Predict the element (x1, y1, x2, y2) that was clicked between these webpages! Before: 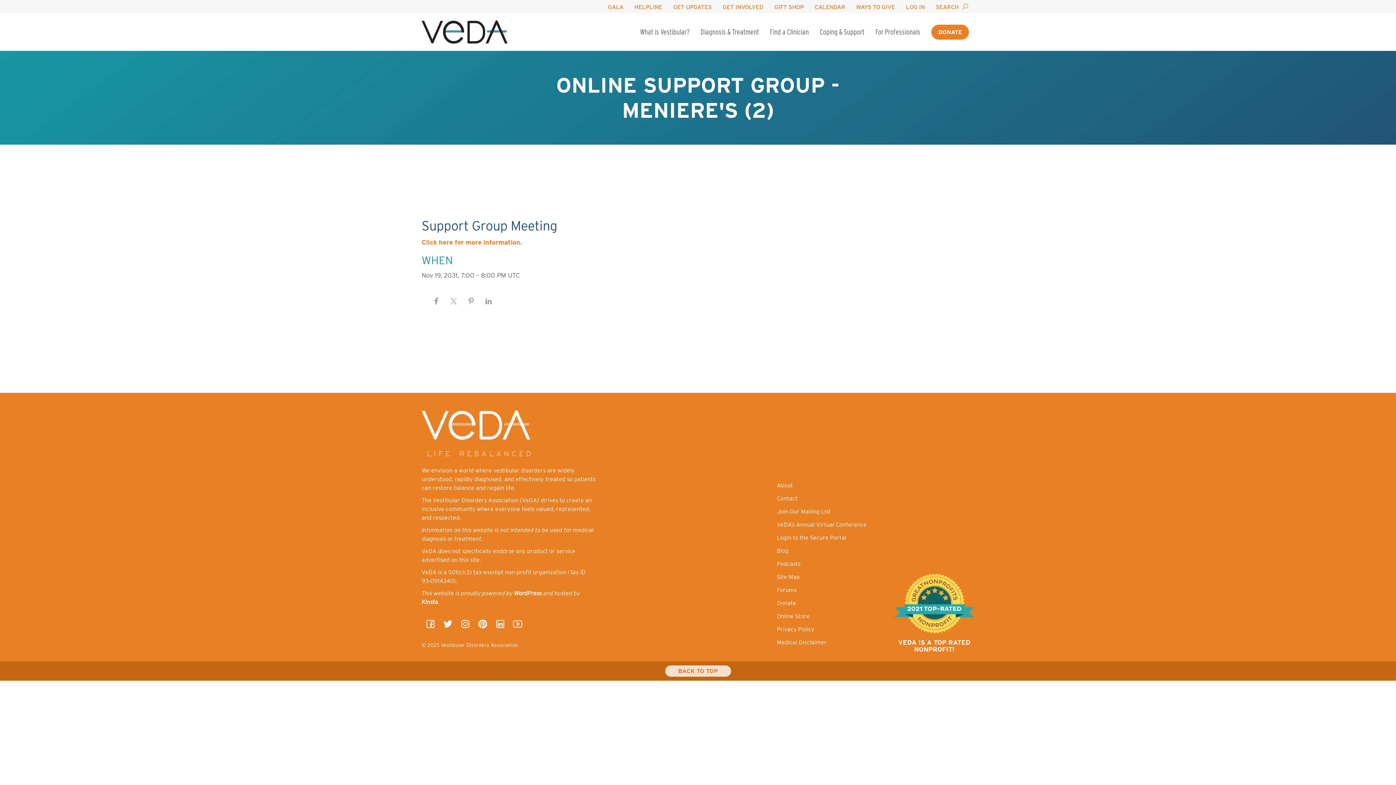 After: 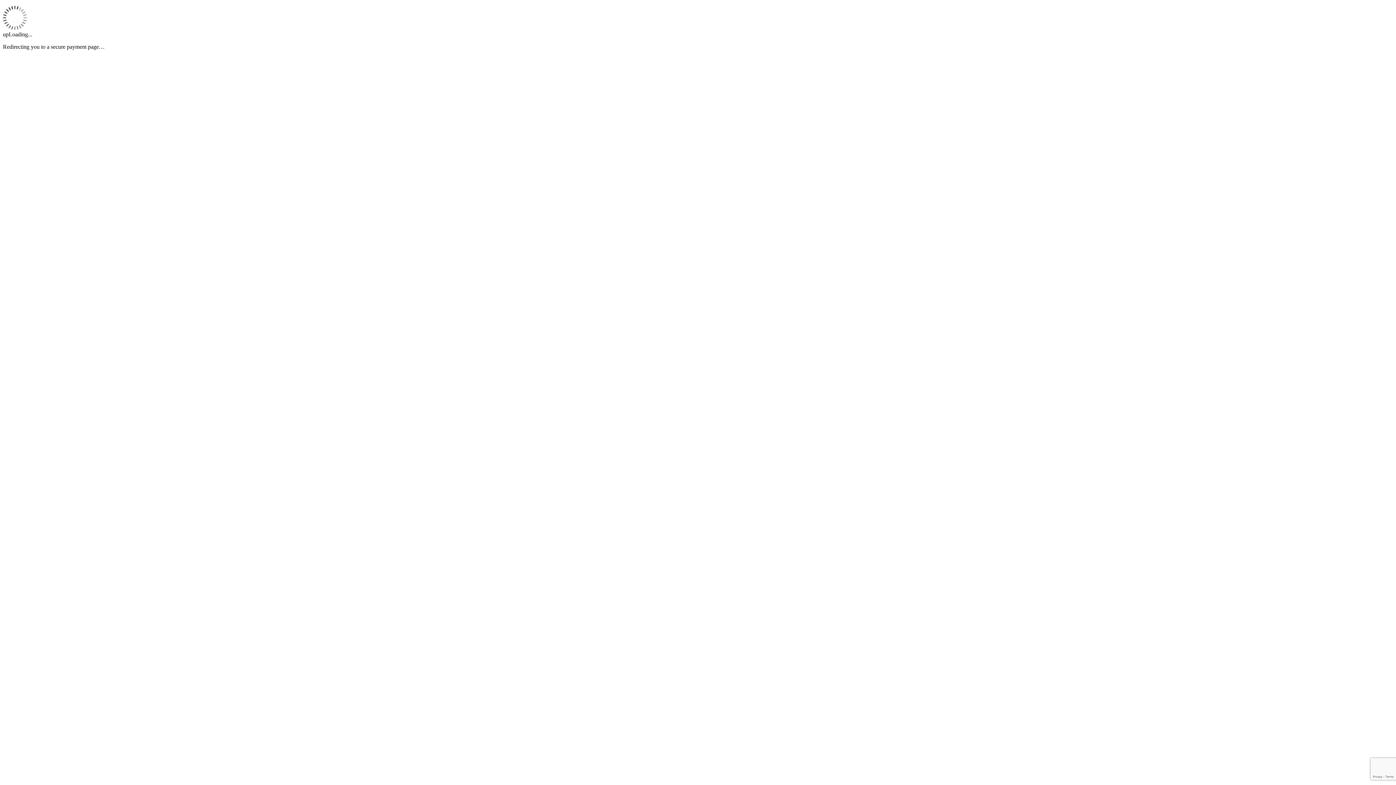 Action: bbox: (931, 24, 969, 39) label: DONATE